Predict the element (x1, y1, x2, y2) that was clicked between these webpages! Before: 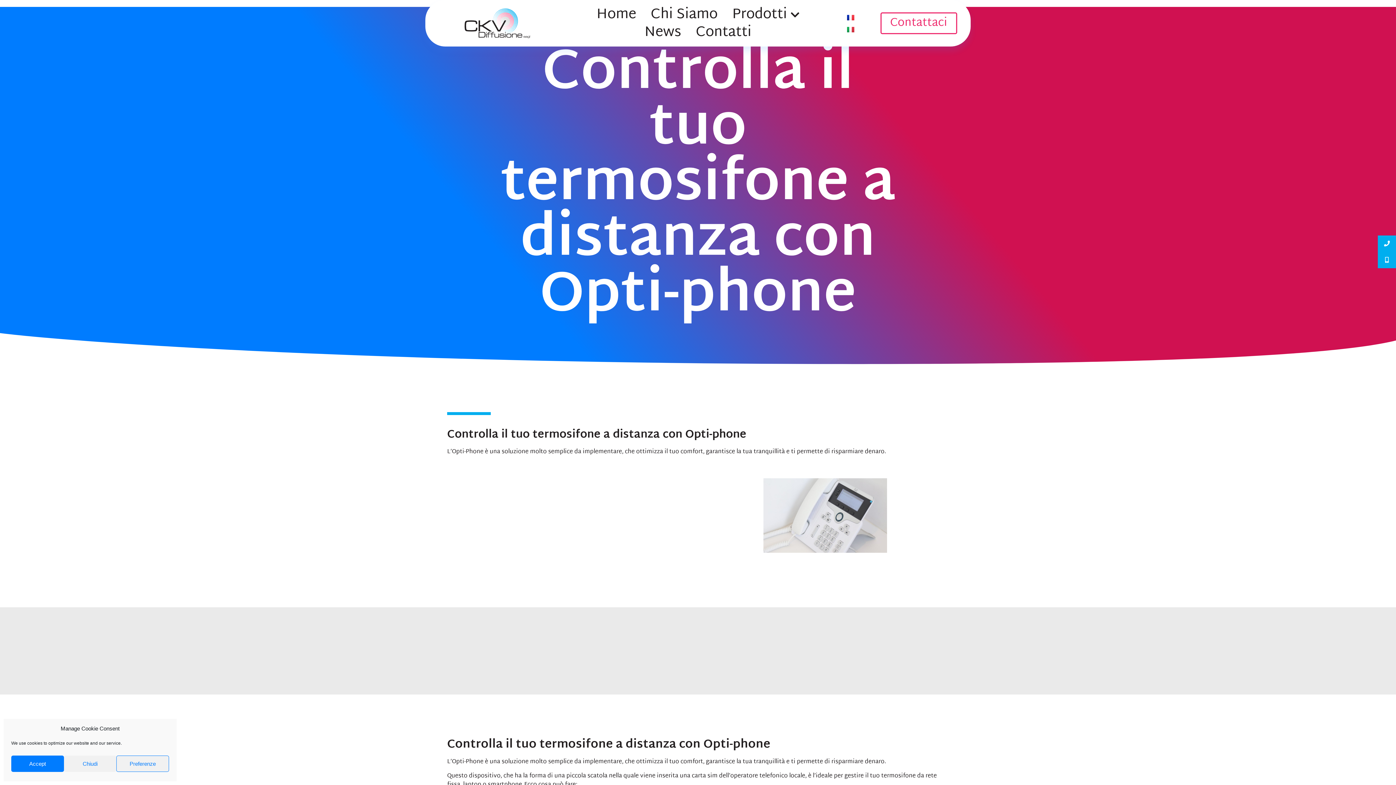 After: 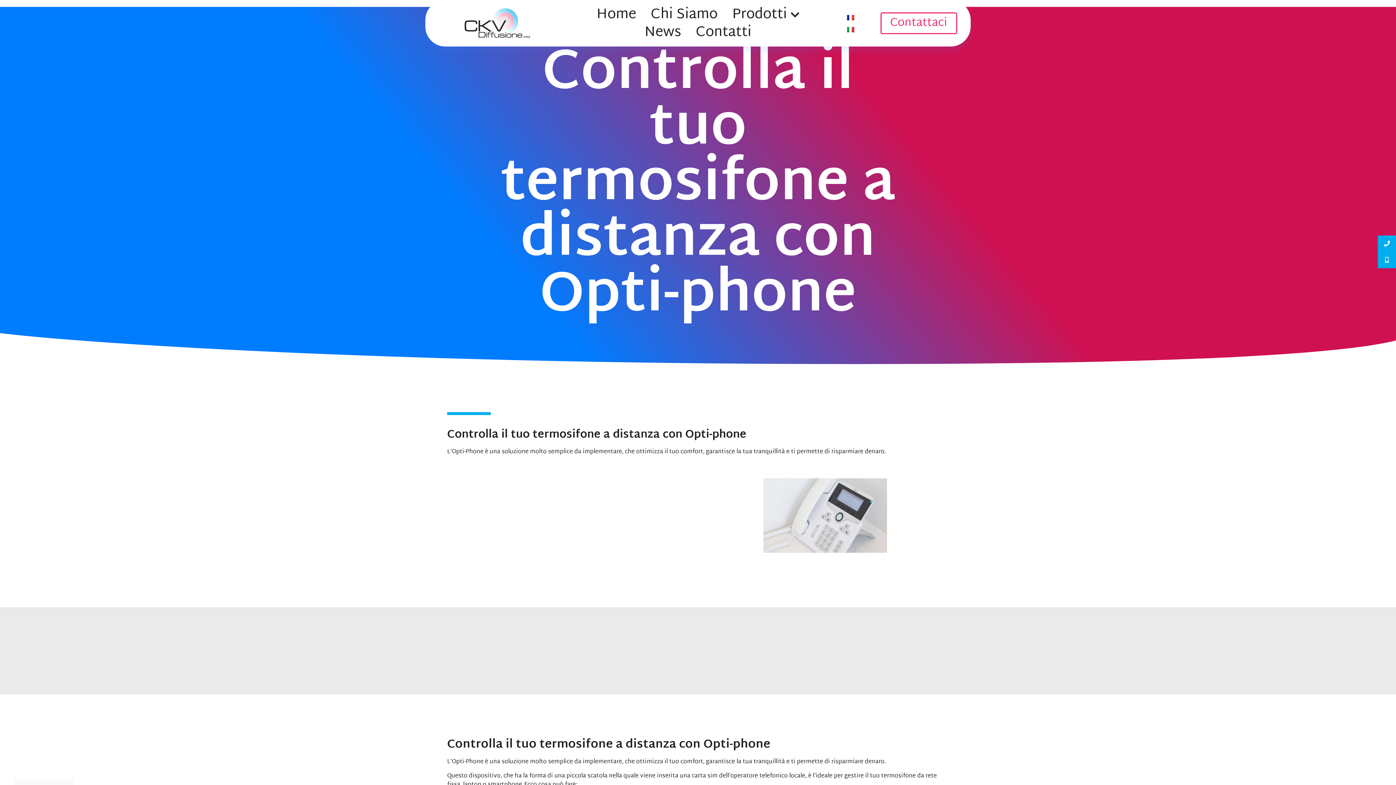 Action: label: Accept bbox: (11, 756, 63, 772)